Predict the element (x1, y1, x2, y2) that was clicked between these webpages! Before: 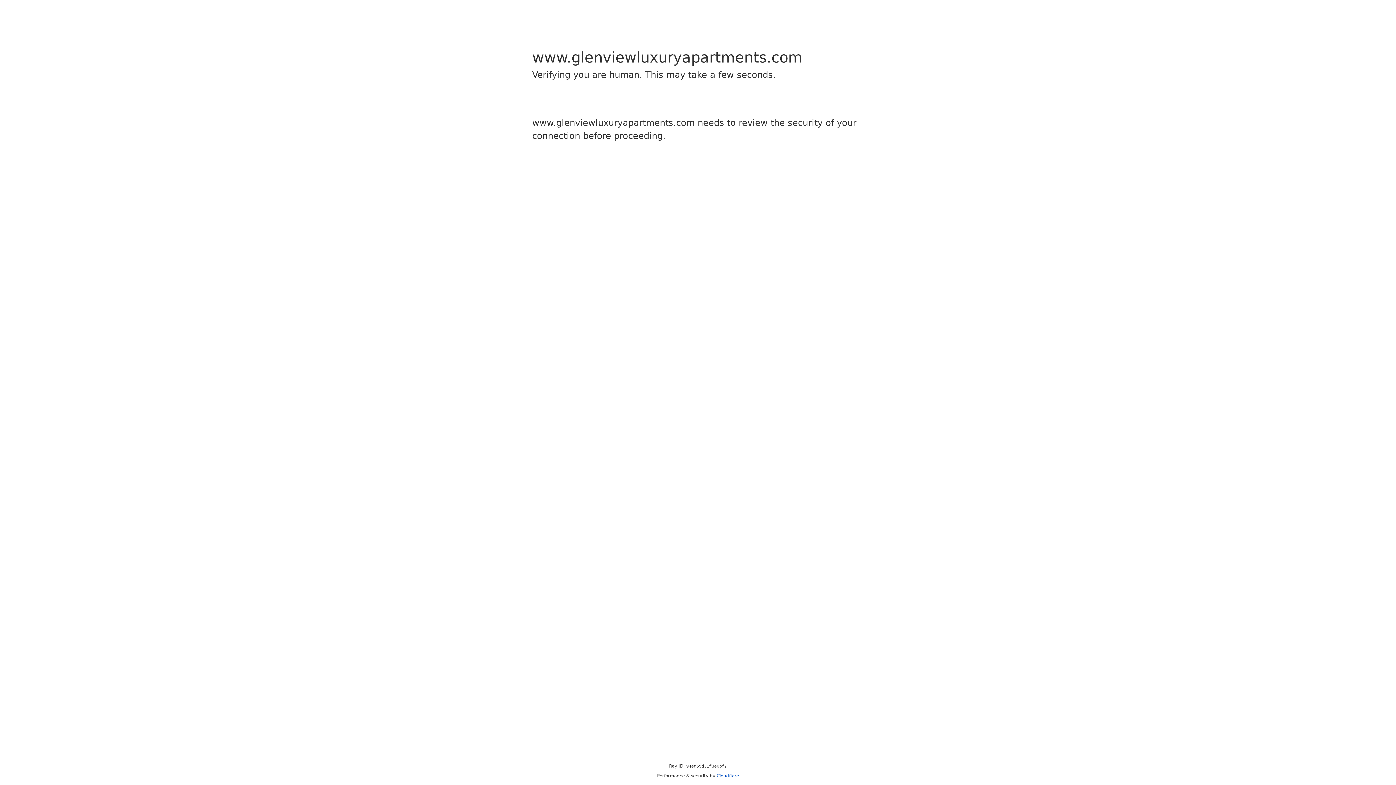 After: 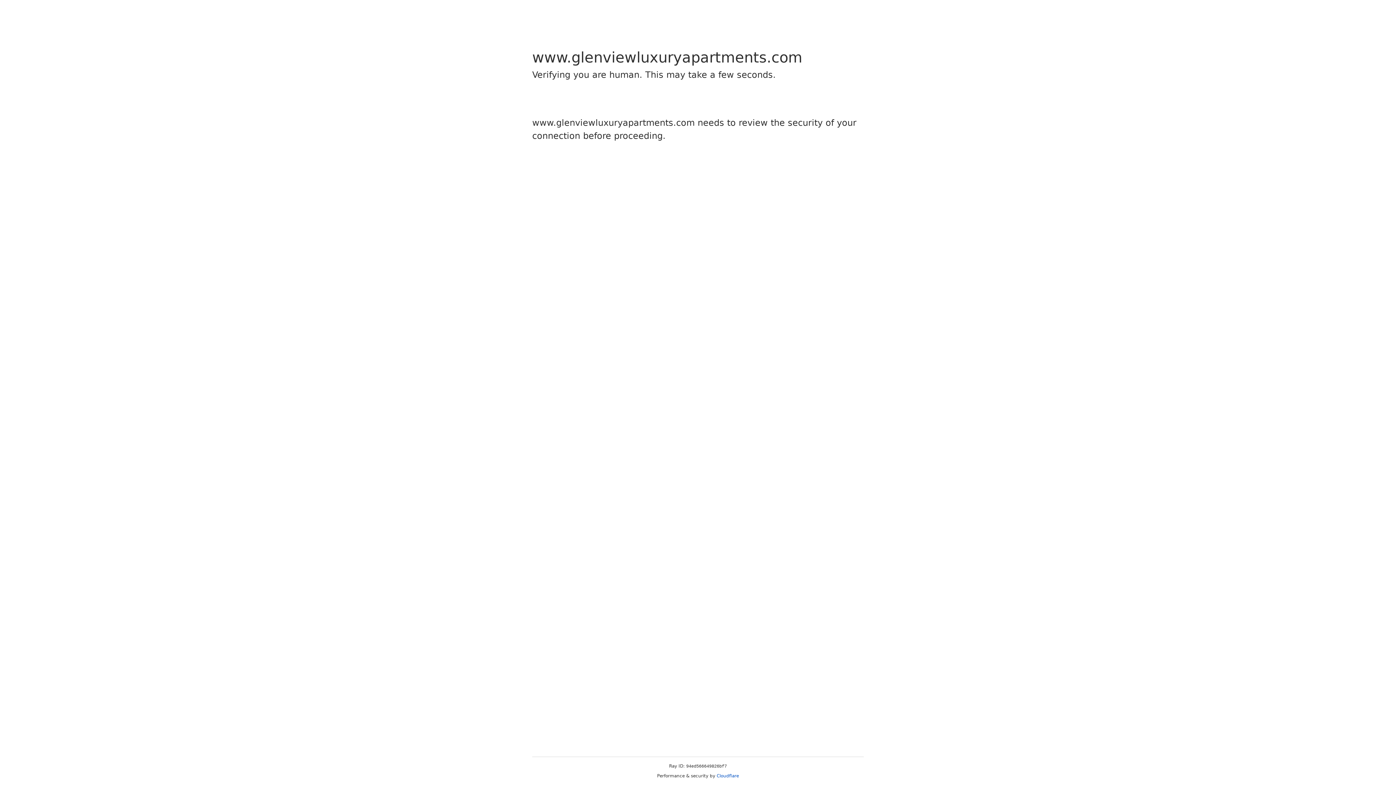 Action: bbox: (716, 773, 739, 778) label: Cloudflare